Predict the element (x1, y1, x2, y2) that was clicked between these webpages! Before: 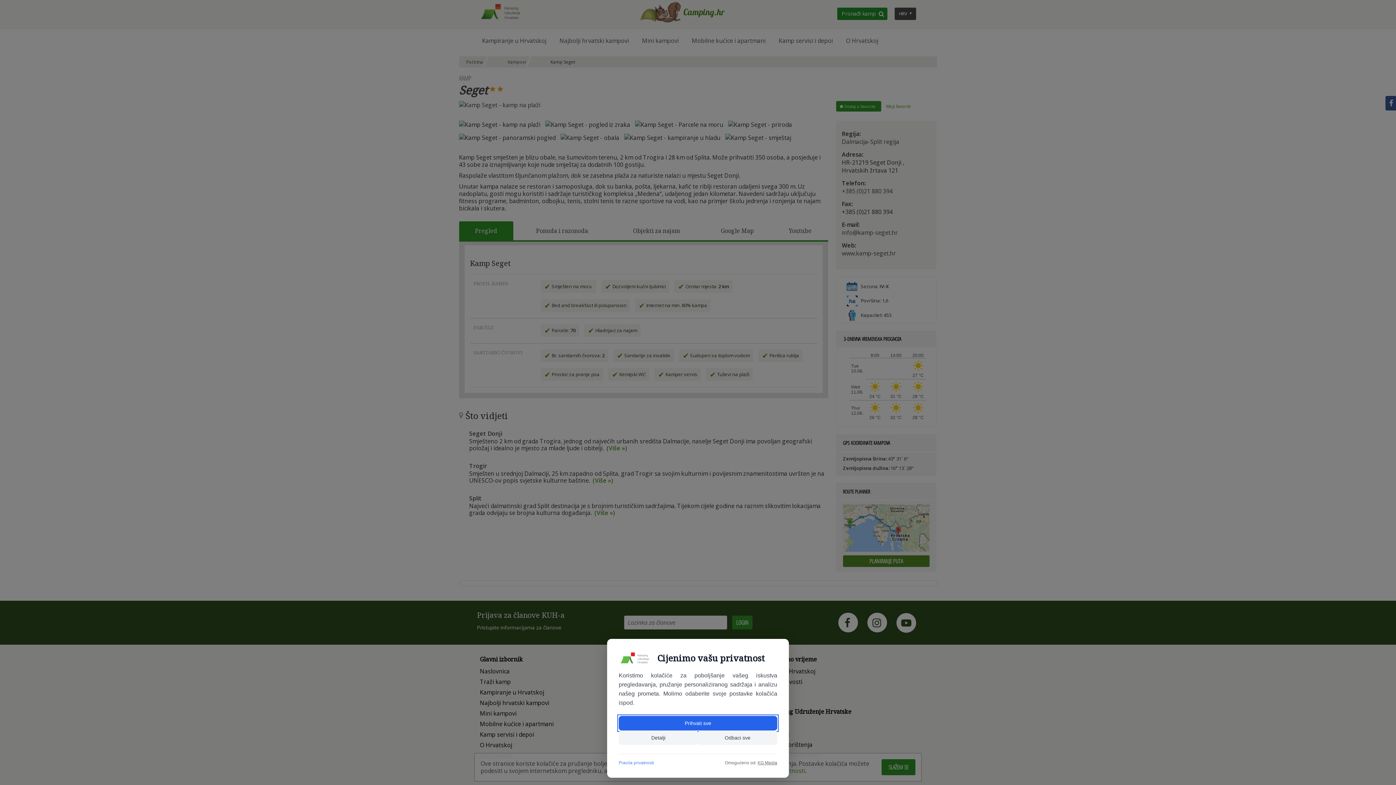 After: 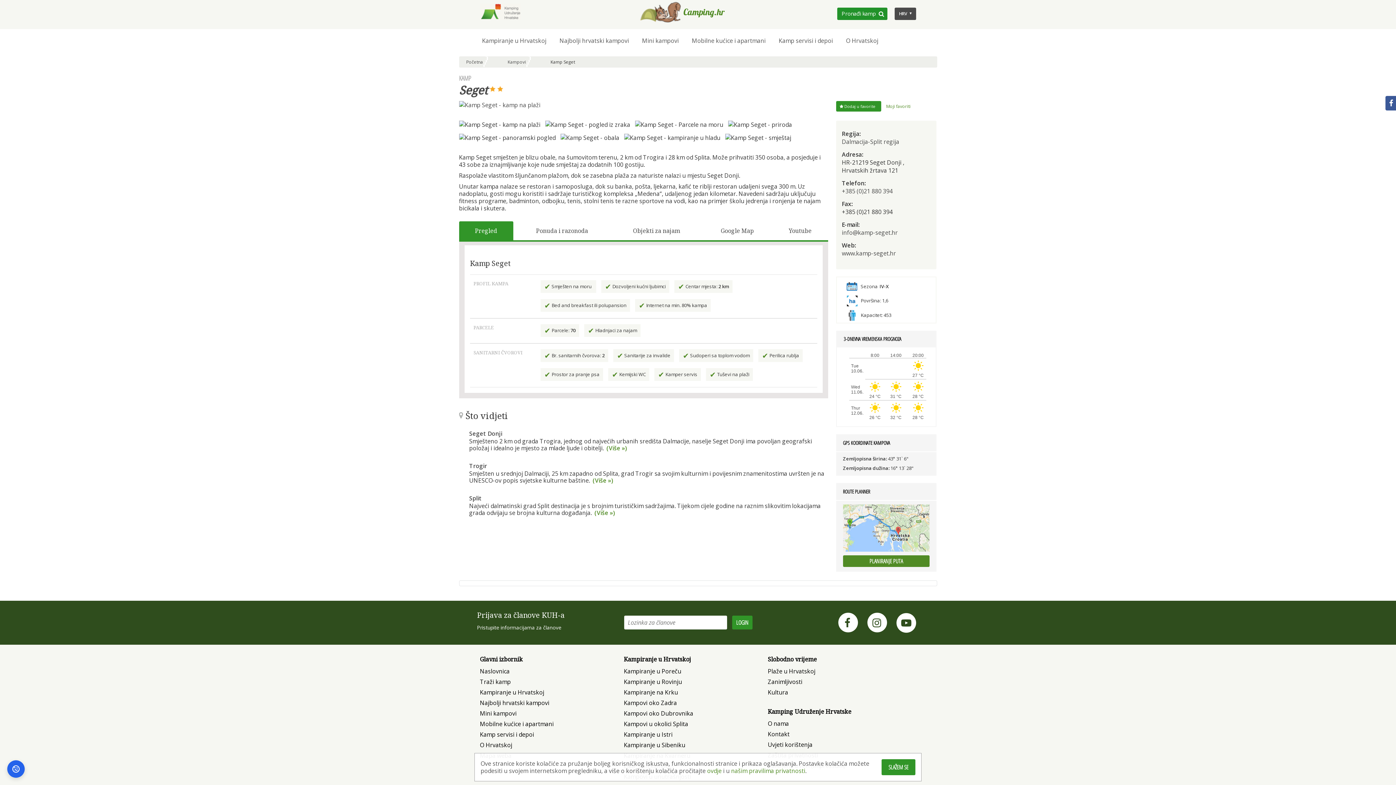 Action: label: Odbaci sve bbox: (698, 730, 777, 745)